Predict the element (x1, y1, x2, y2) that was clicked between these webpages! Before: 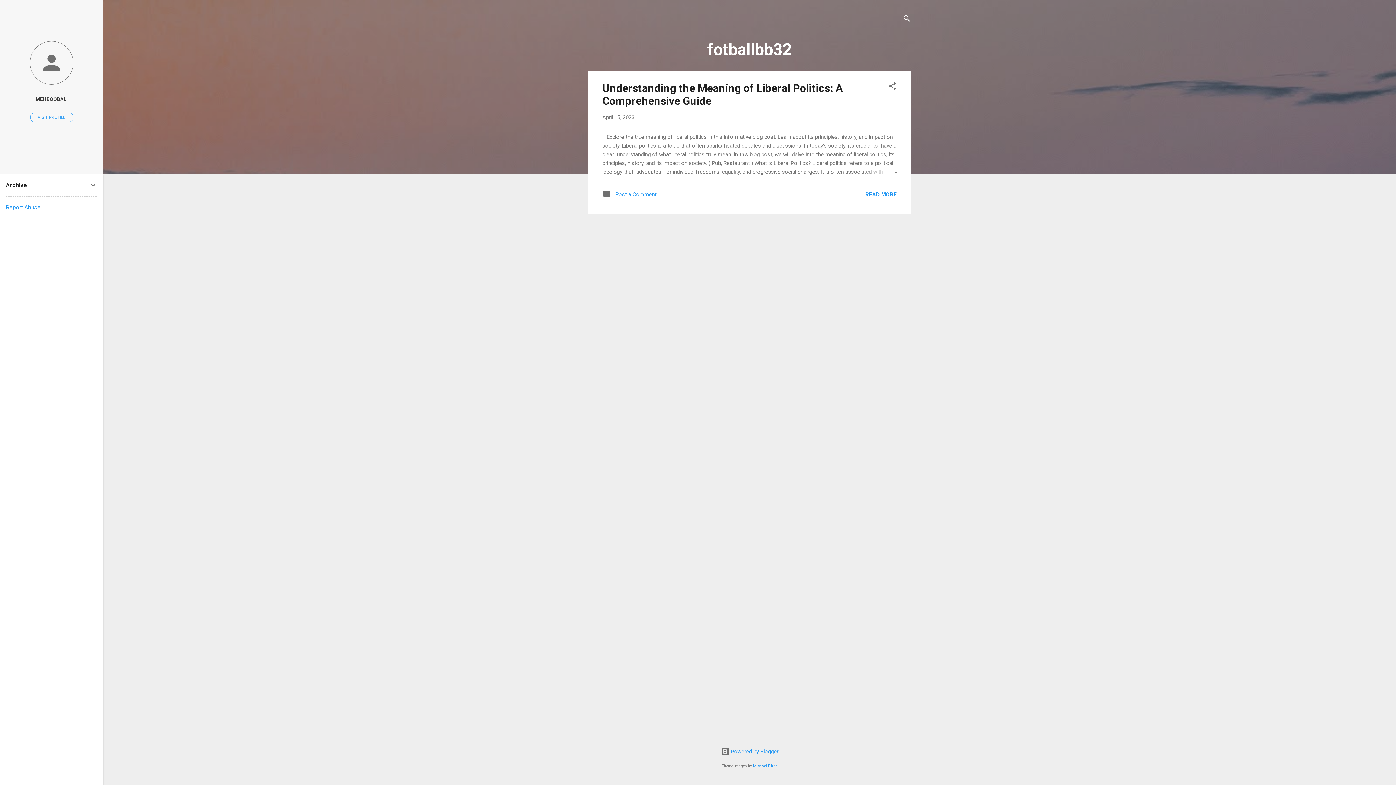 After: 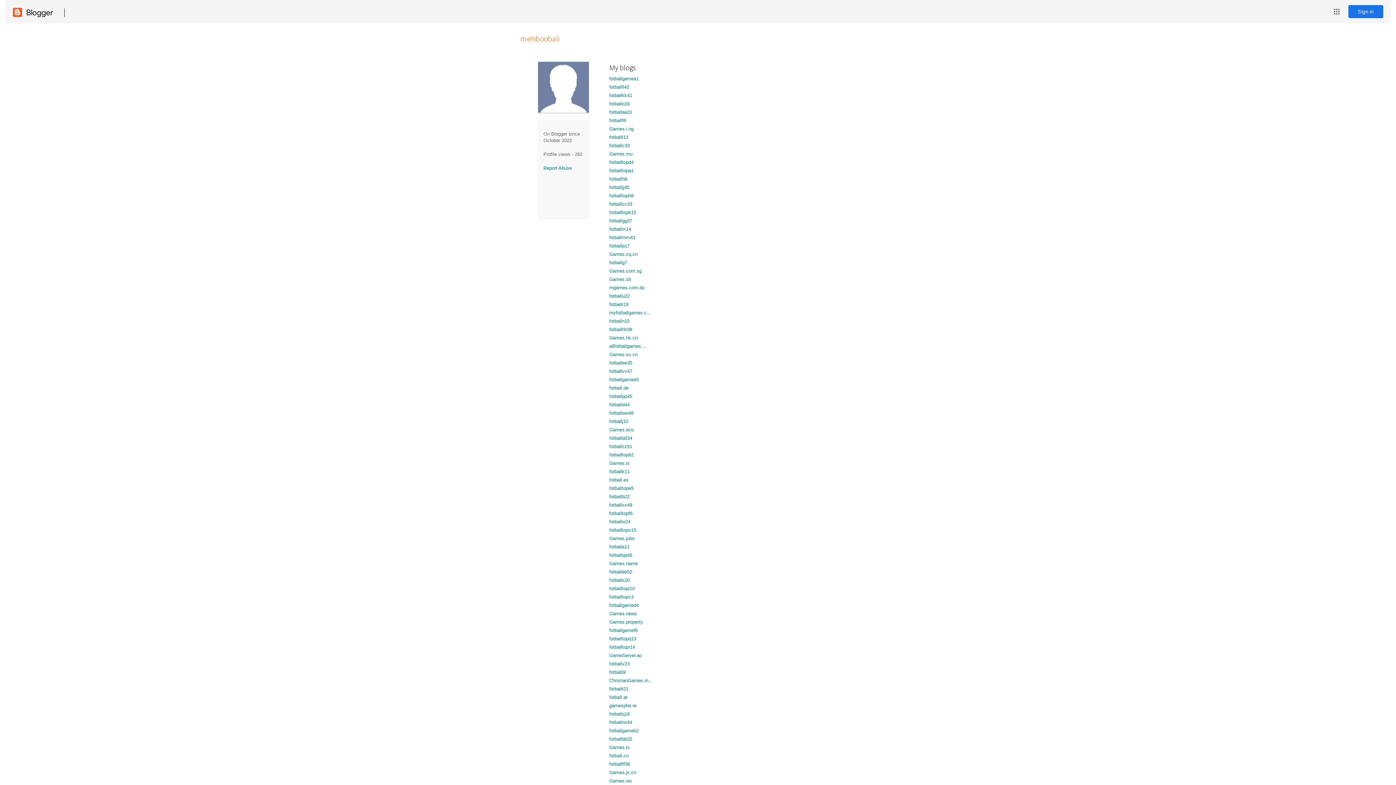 Action: bbox: (0, 40, 103, 86)